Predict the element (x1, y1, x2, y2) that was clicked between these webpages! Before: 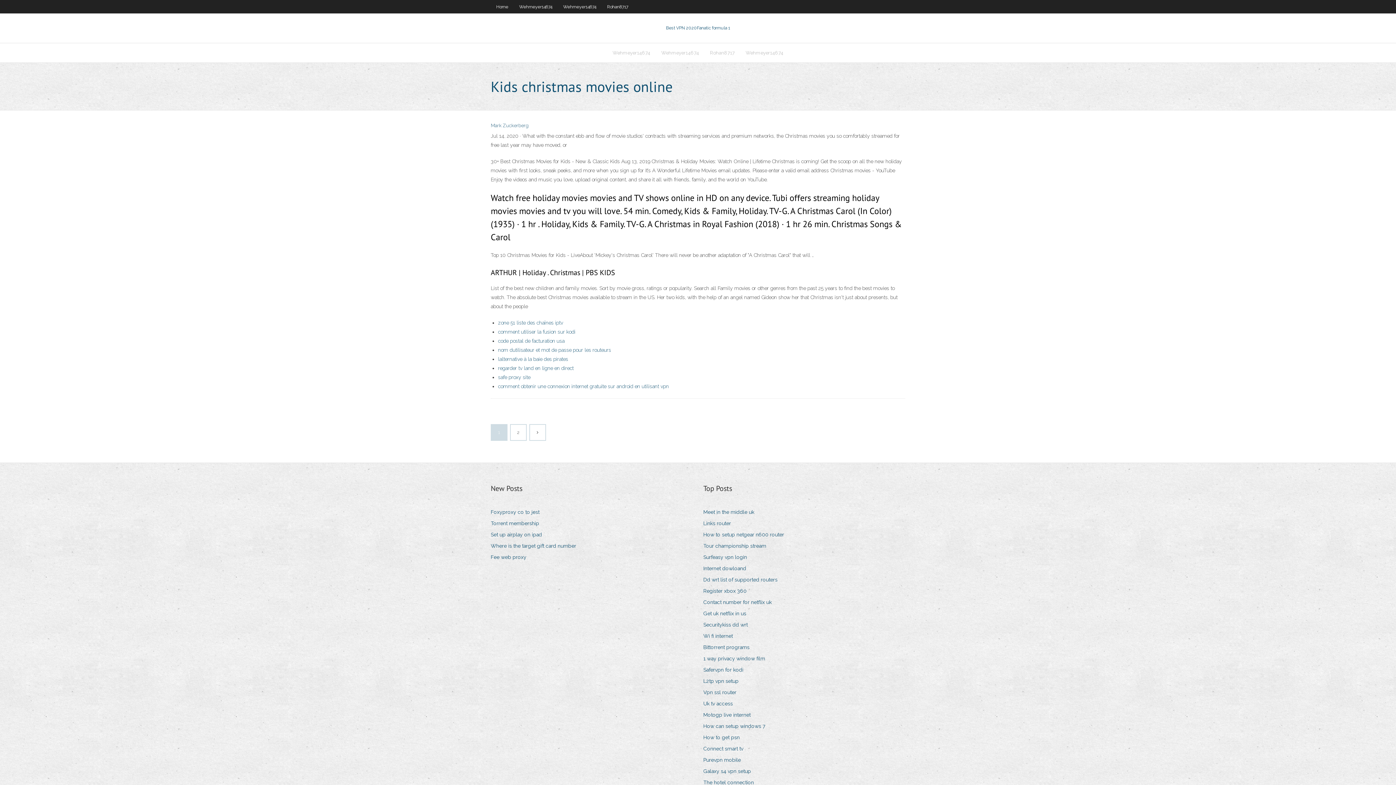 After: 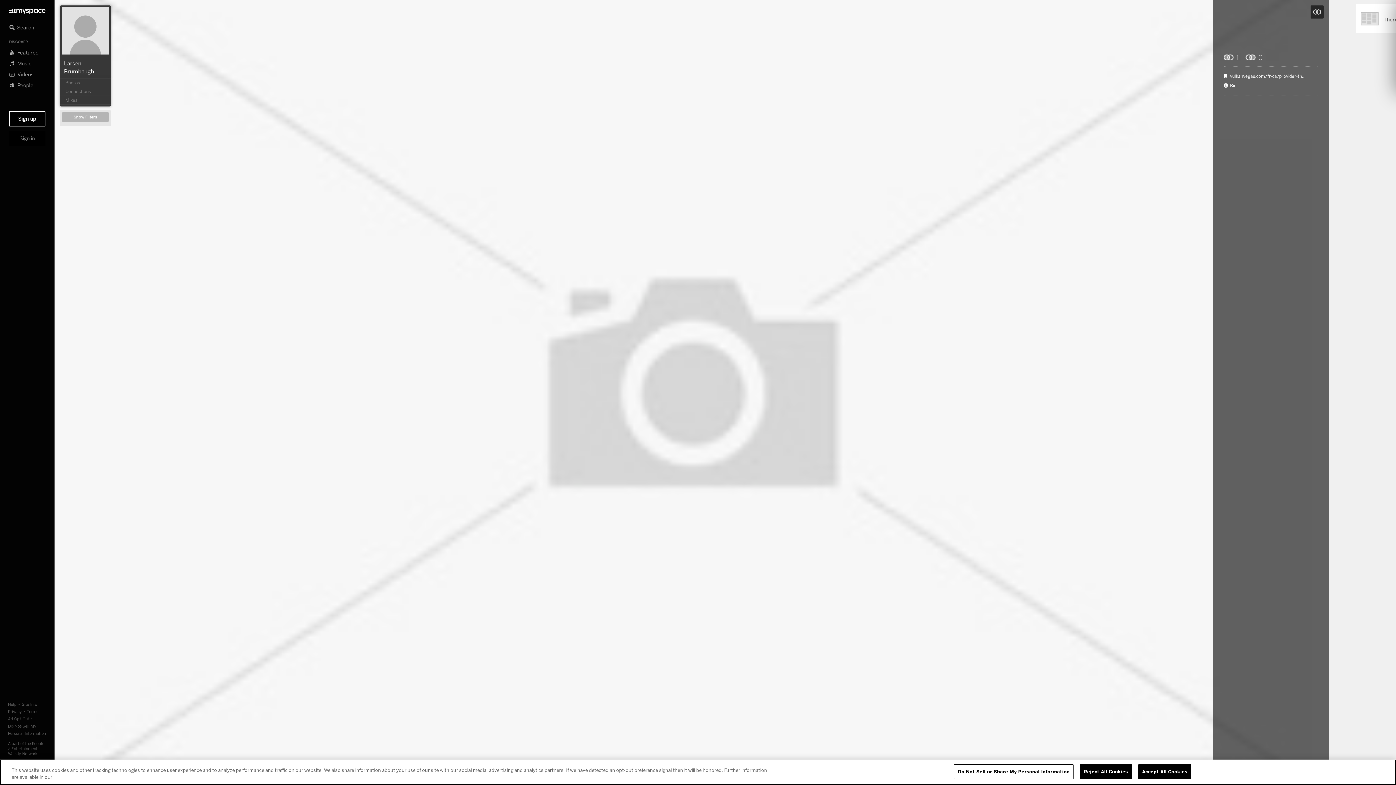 Action: bbox: (703, 778, 759, 788) label: The hotel connection